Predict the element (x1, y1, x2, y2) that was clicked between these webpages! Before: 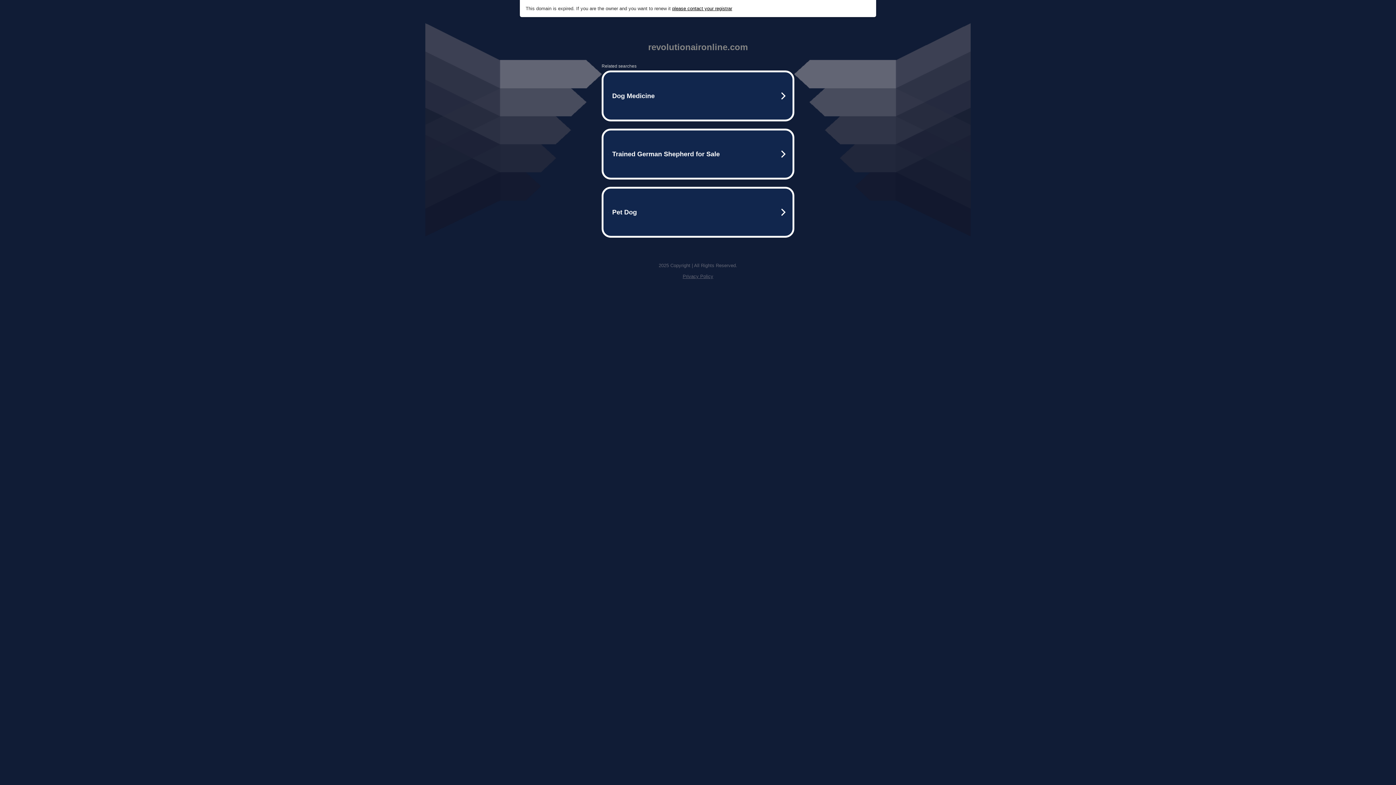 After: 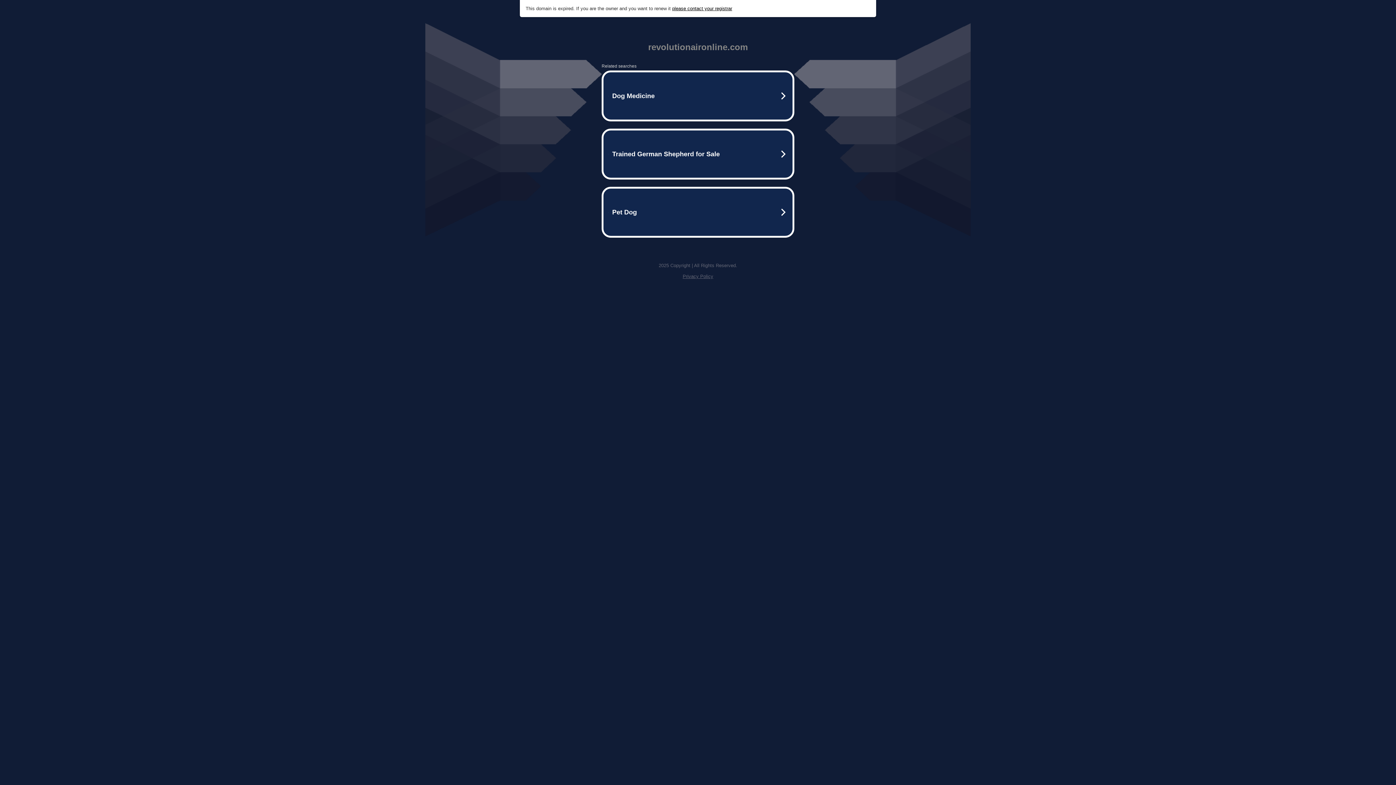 Action: bbox: (672, 5, 732, 11) label: please contact your registrar